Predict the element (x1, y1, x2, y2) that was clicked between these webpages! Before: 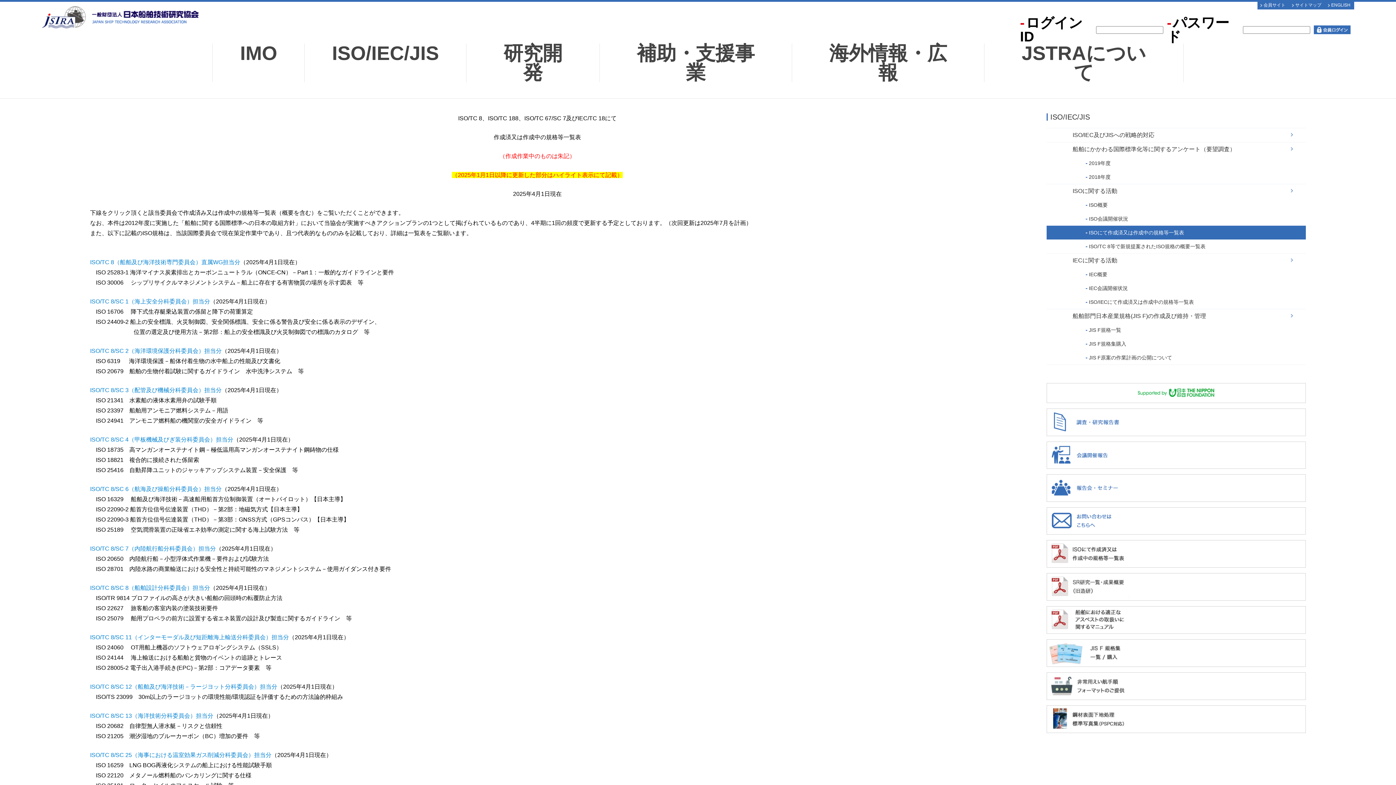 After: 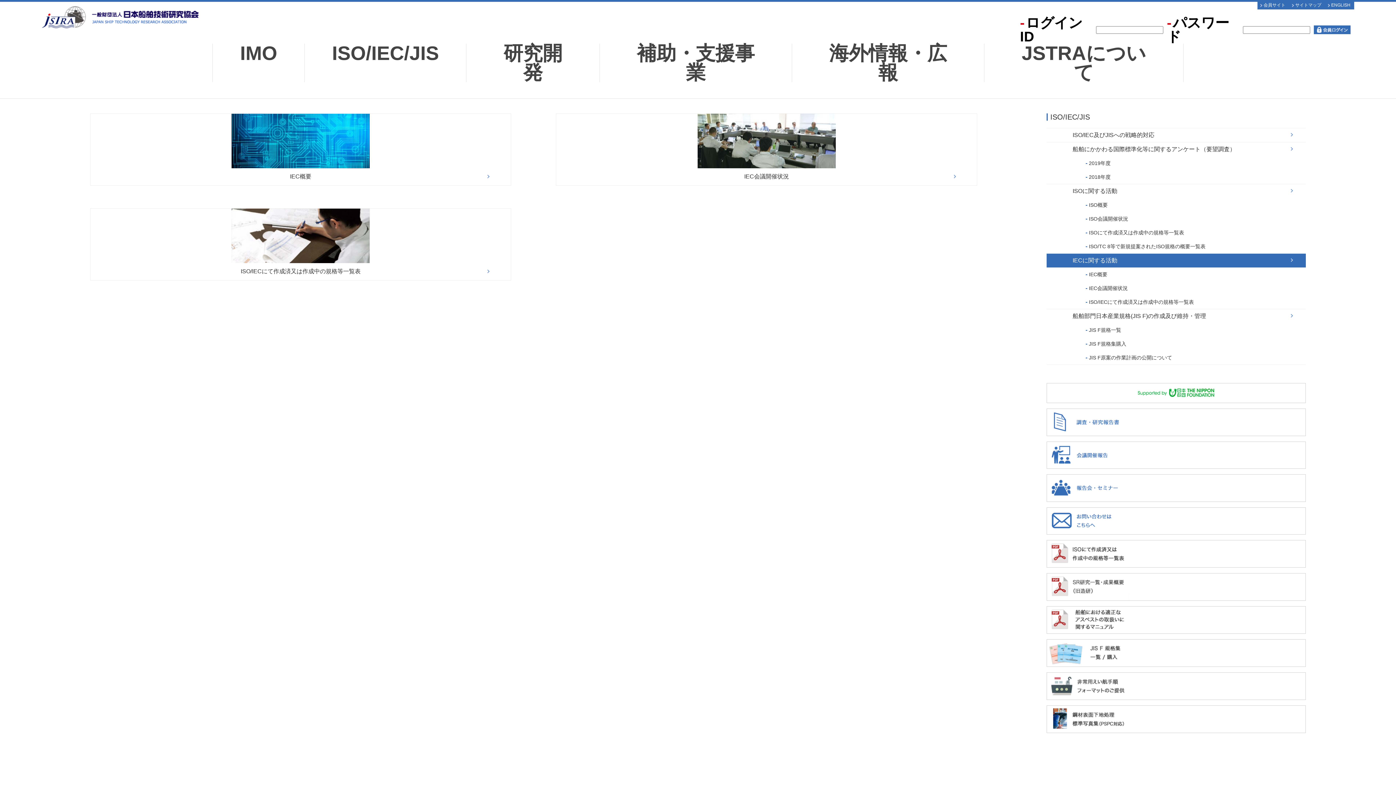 Action: bbox: (1046, 253, 1306, 267) label: IECに関する活動